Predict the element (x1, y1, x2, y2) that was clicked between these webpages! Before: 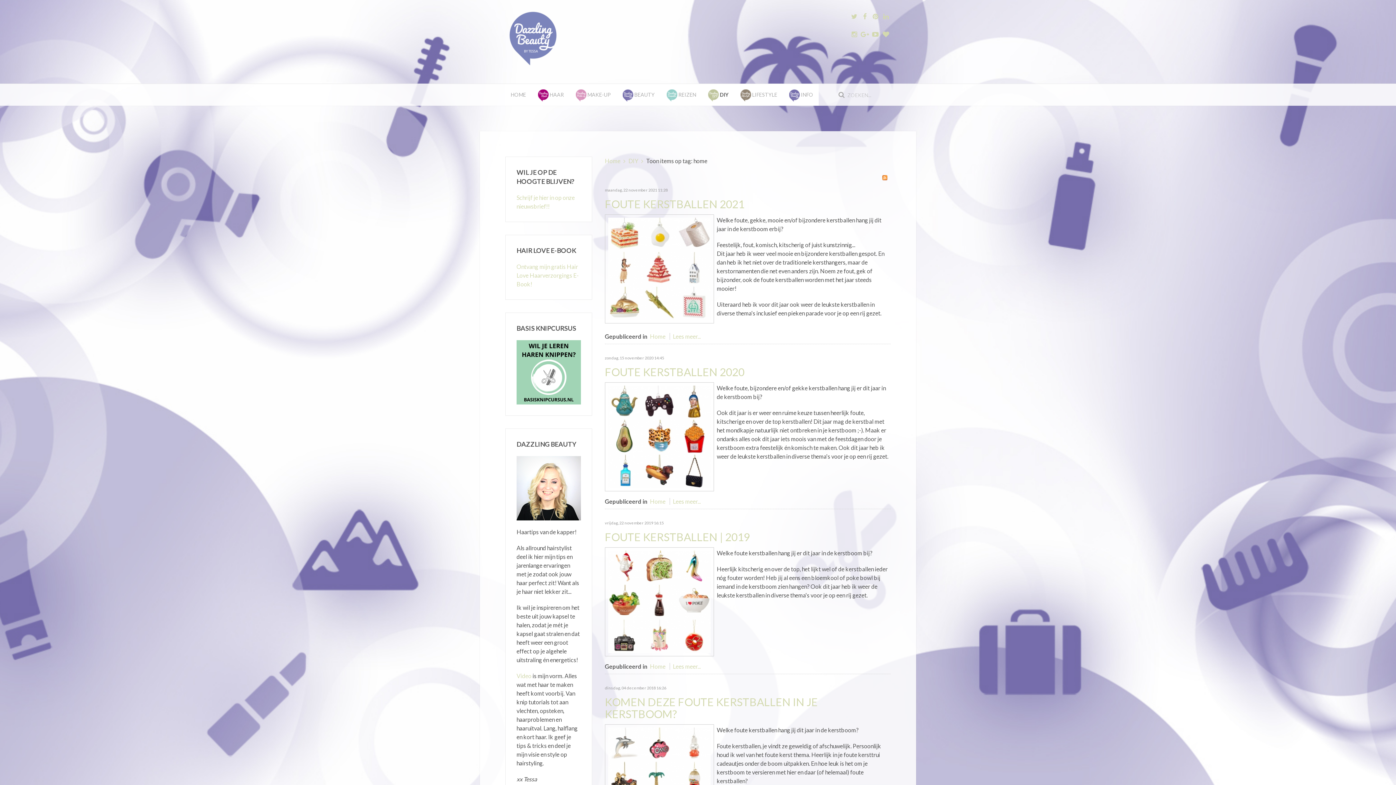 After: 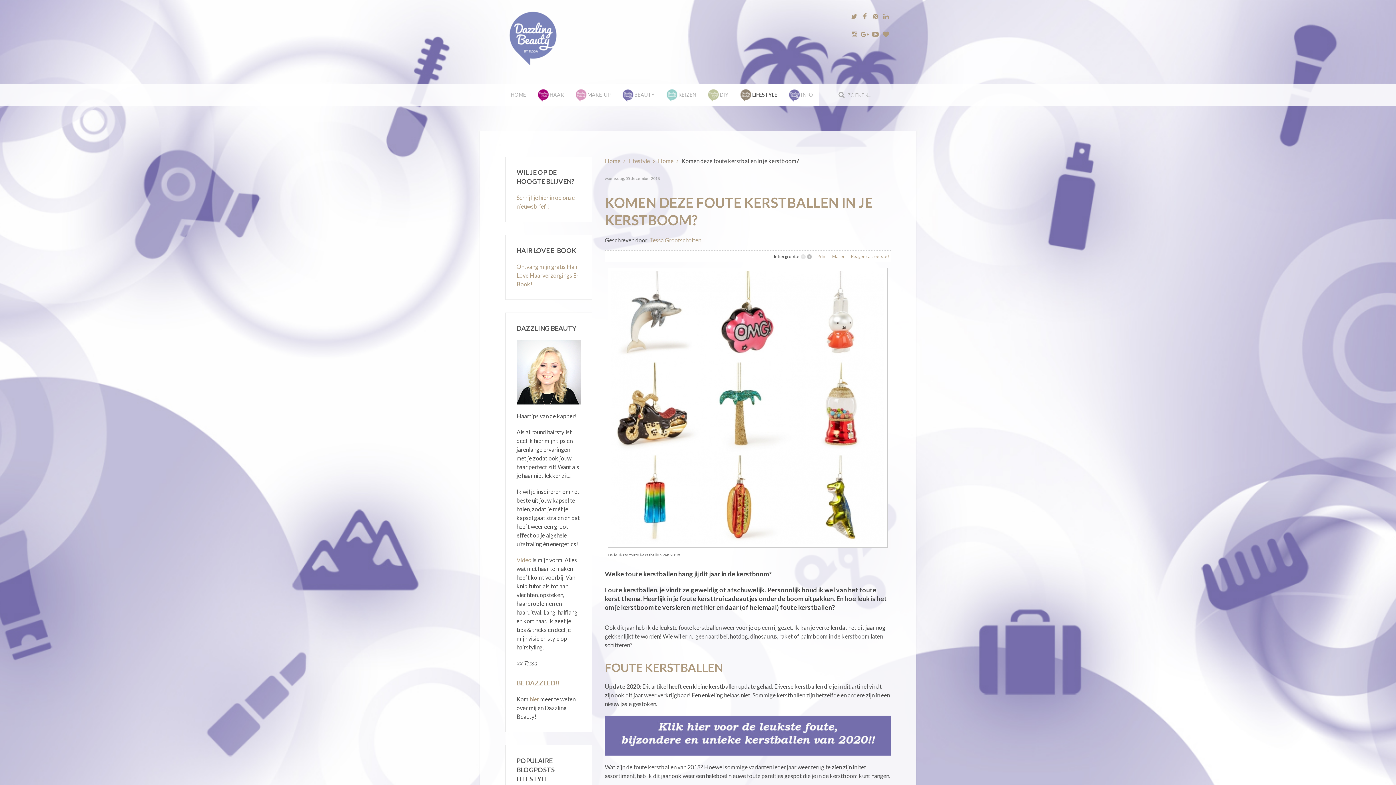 Action: label: KOMEN DEZE FOUTE KERSTBALLEN IN JE KERSTBOOM? bbox: (605, 695, 818, 720)